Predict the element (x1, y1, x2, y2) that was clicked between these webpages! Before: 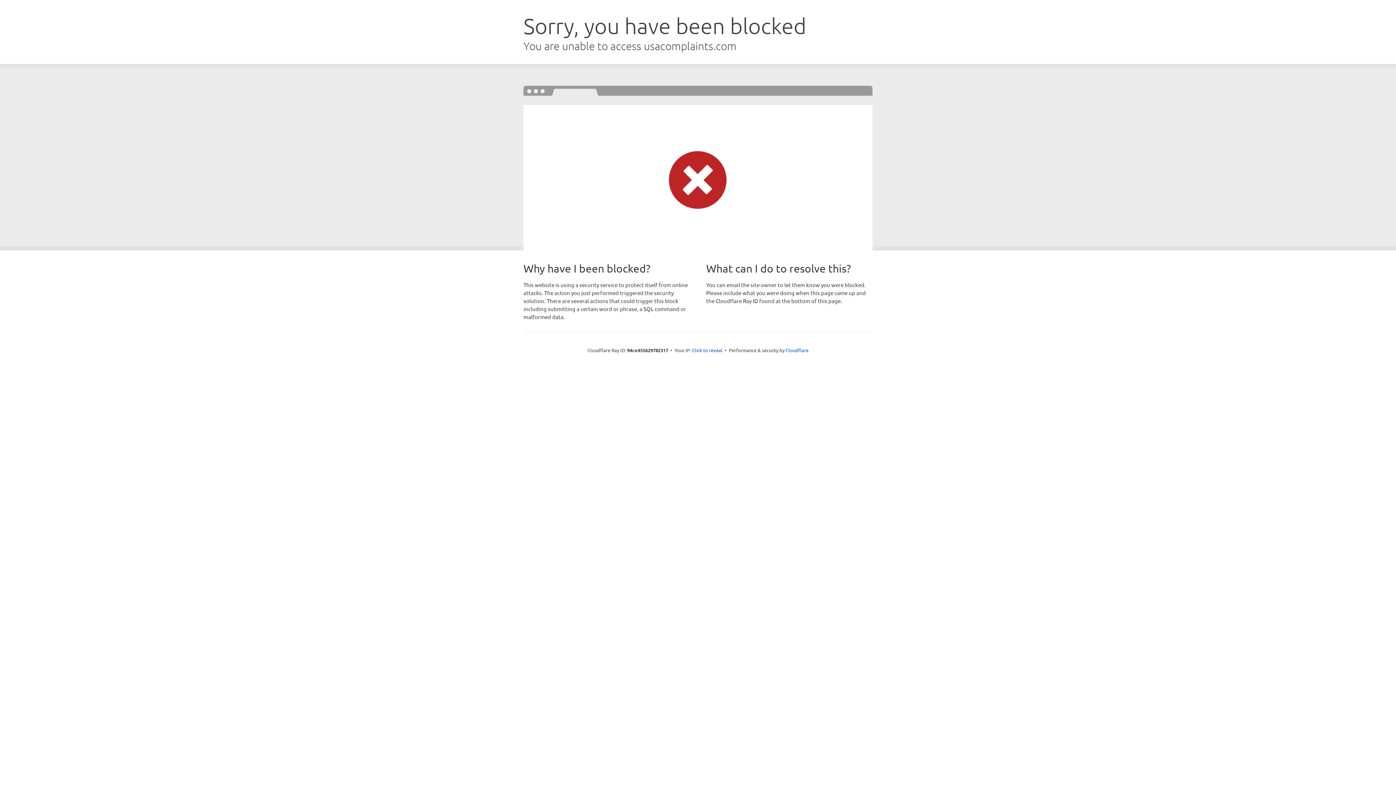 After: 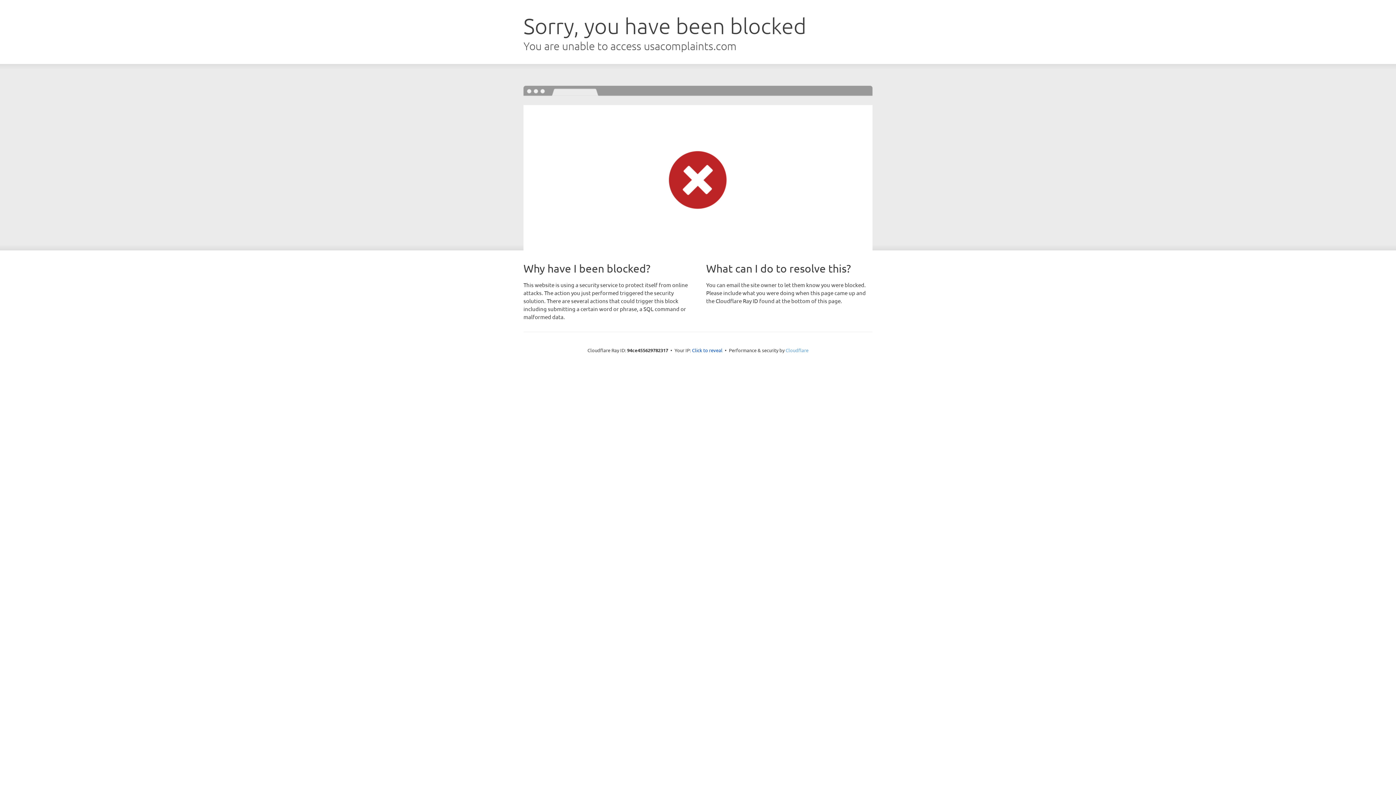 Action: label: Cloudflare bbox: (785, 347, 808, 353)